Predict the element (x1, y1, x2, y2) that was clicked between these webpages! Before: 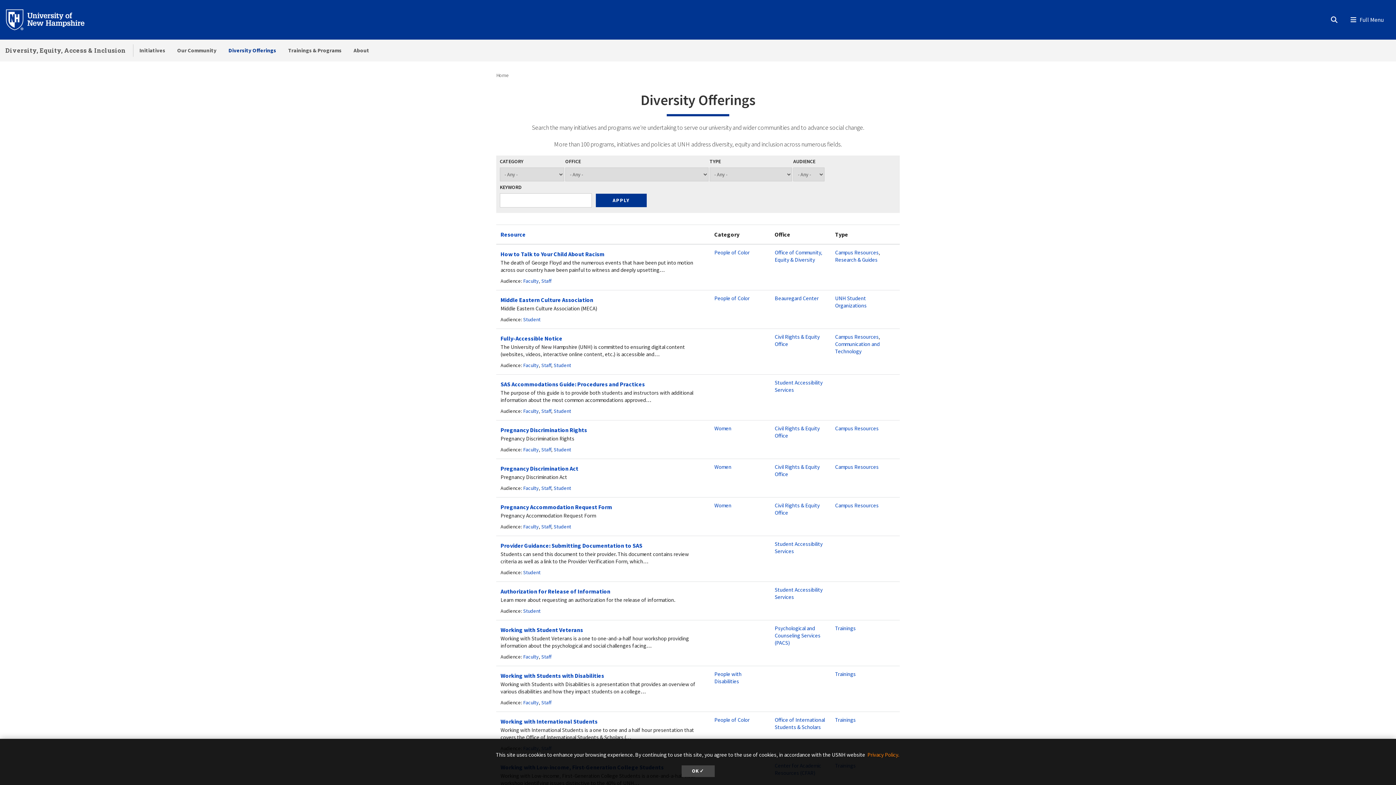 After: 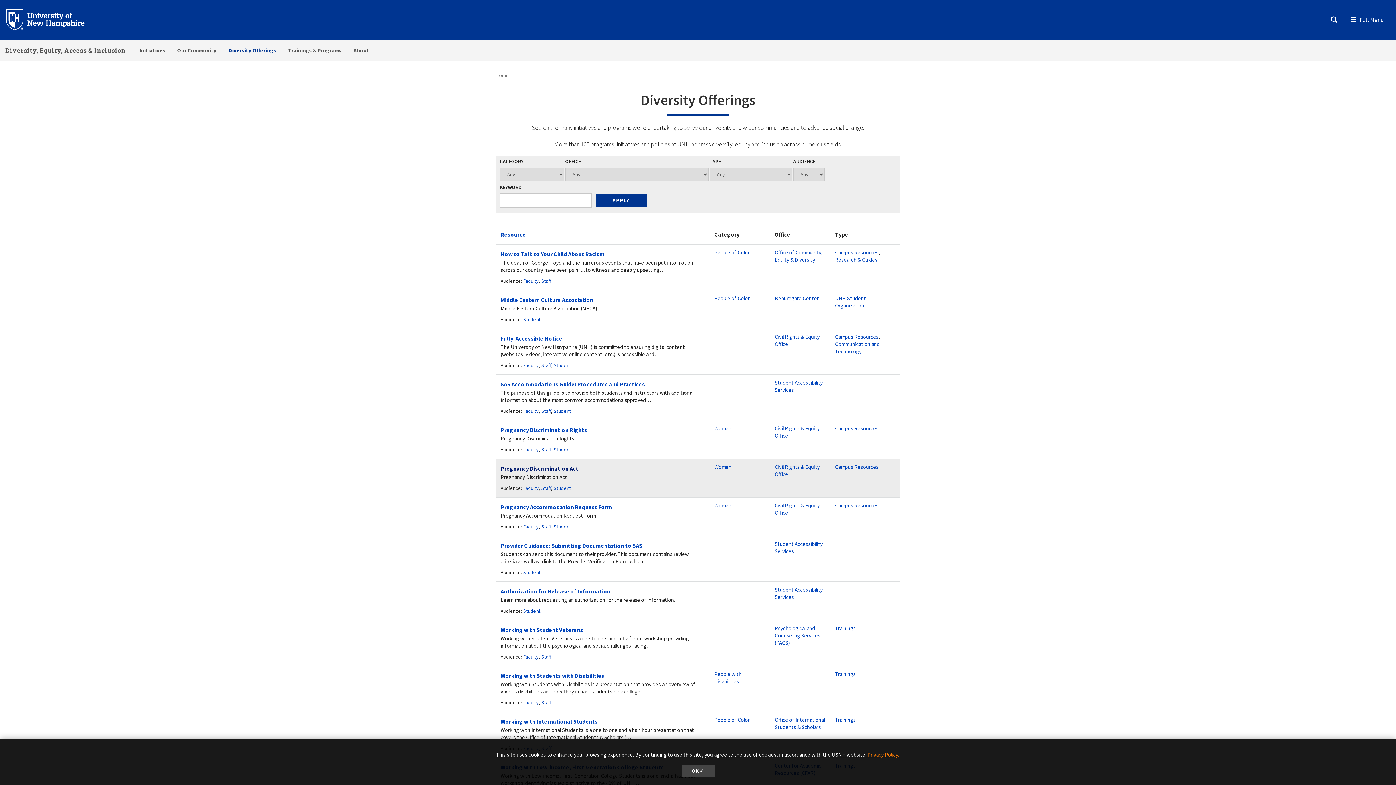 Action: label: Pregnancy Discrimination Act bbox: (500, 464, 578, 472)